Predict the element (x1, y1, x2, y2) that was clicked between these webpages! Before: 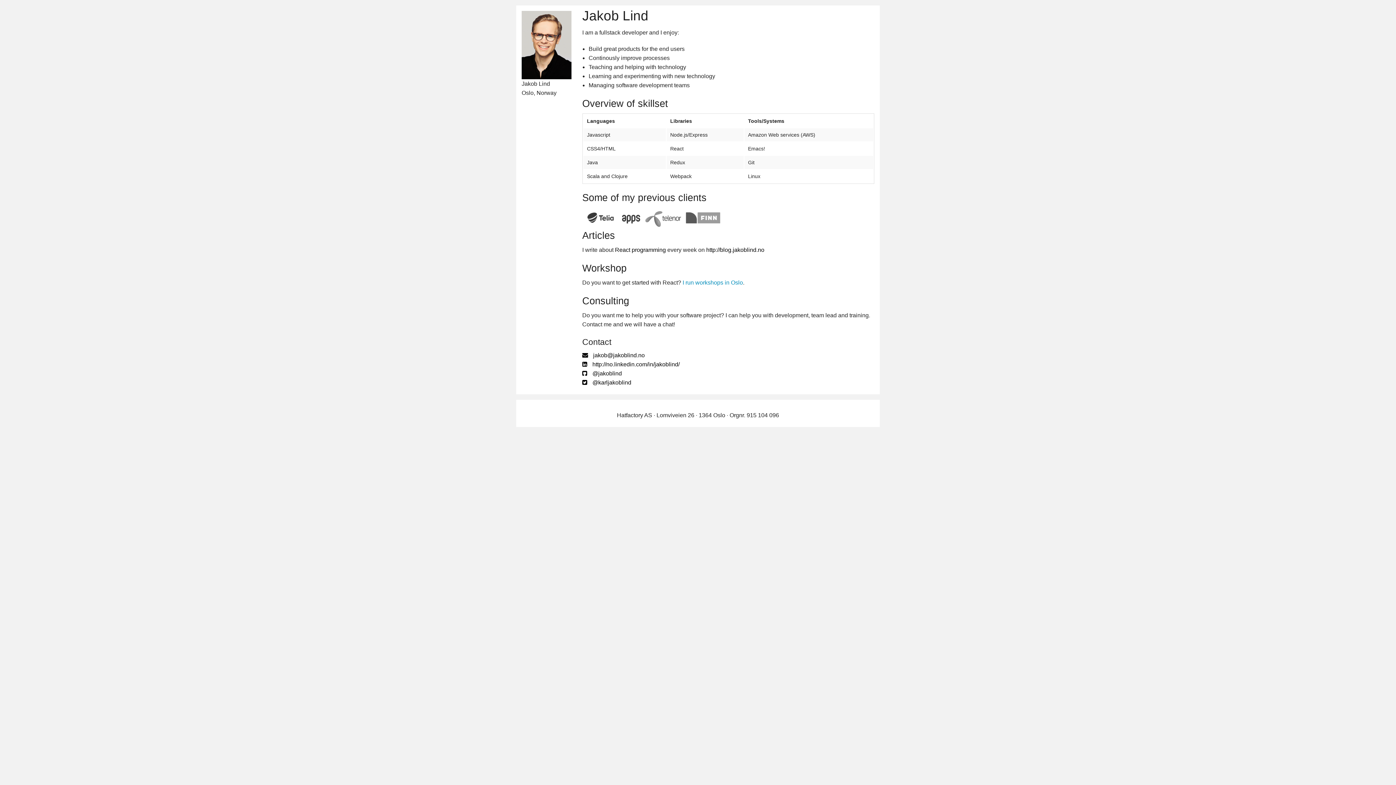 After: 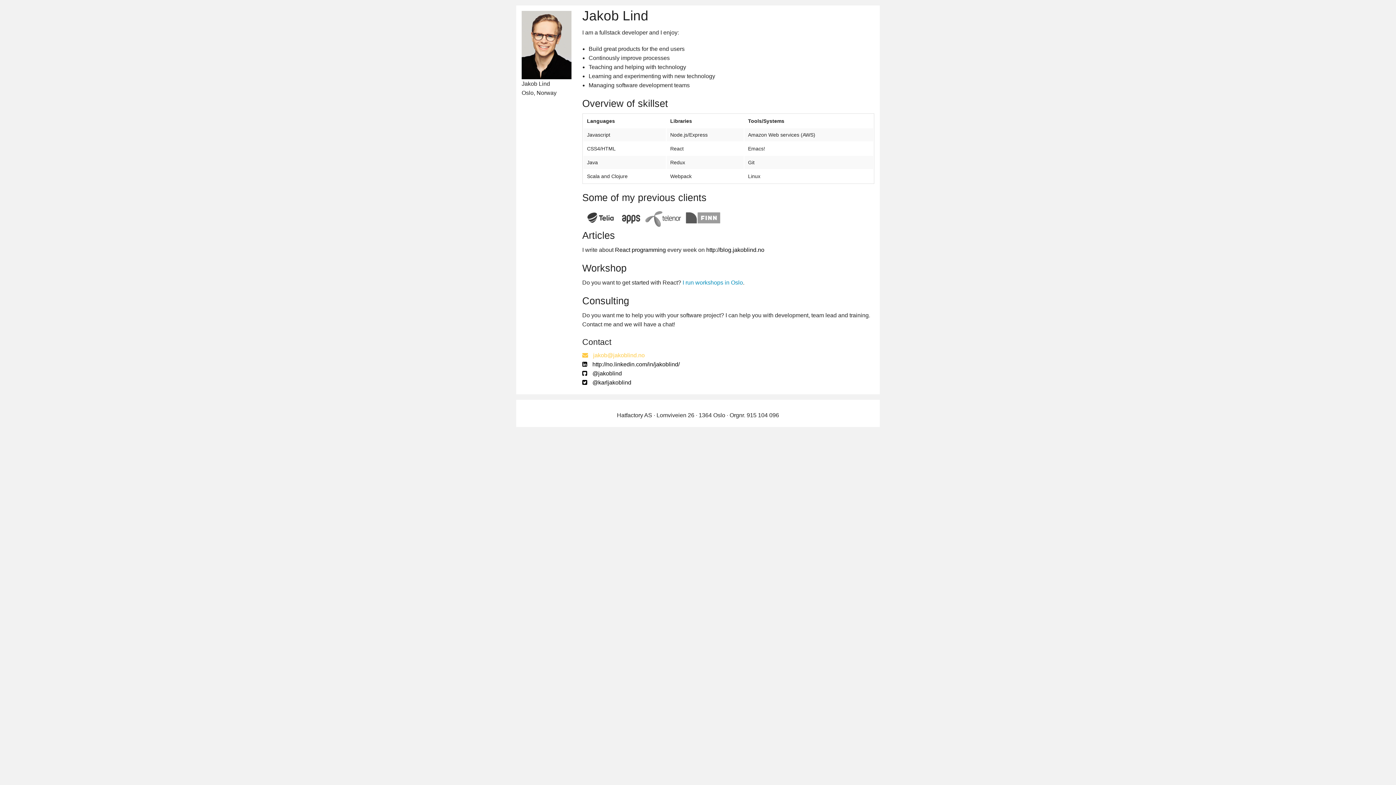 Action: bbox: (582, 352, 644, 358) label:  jakob@jakoblind.no